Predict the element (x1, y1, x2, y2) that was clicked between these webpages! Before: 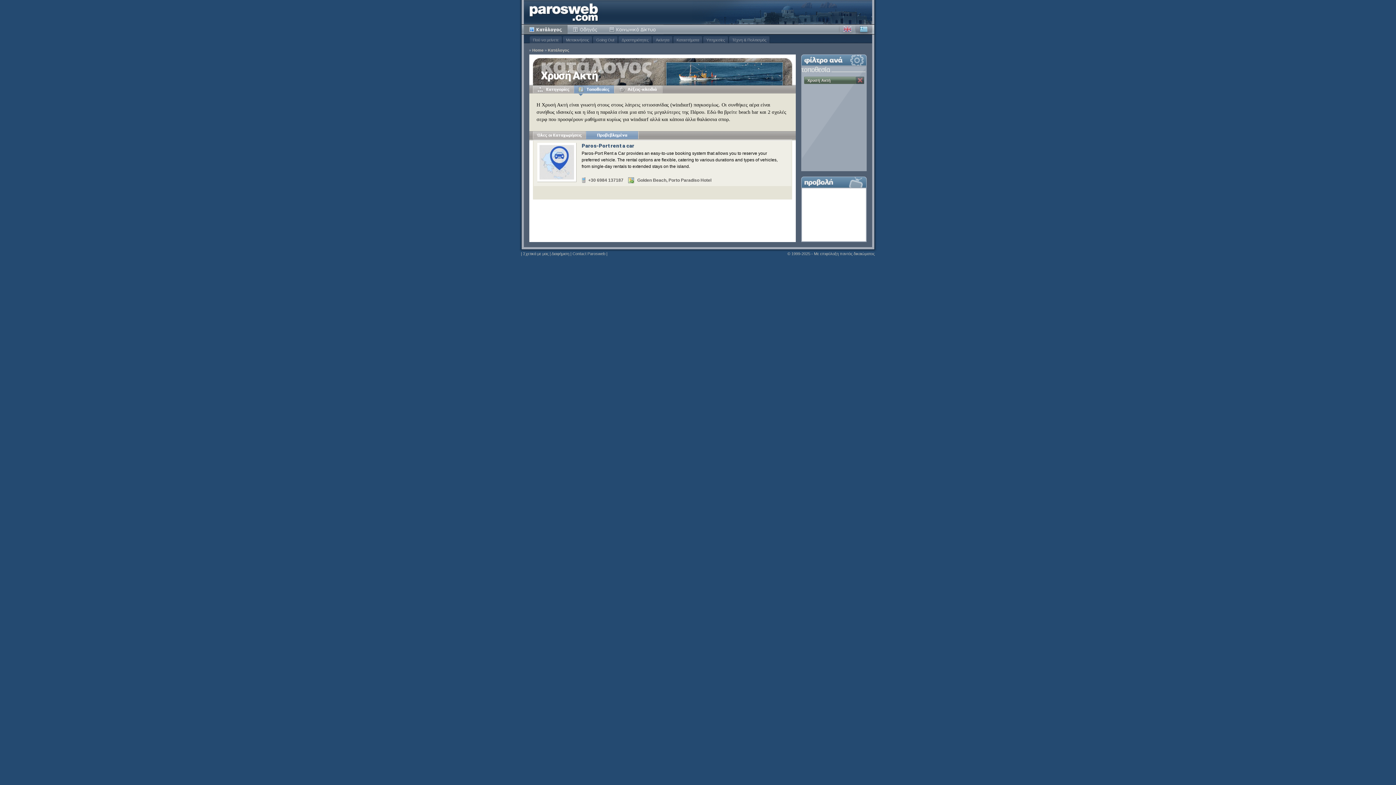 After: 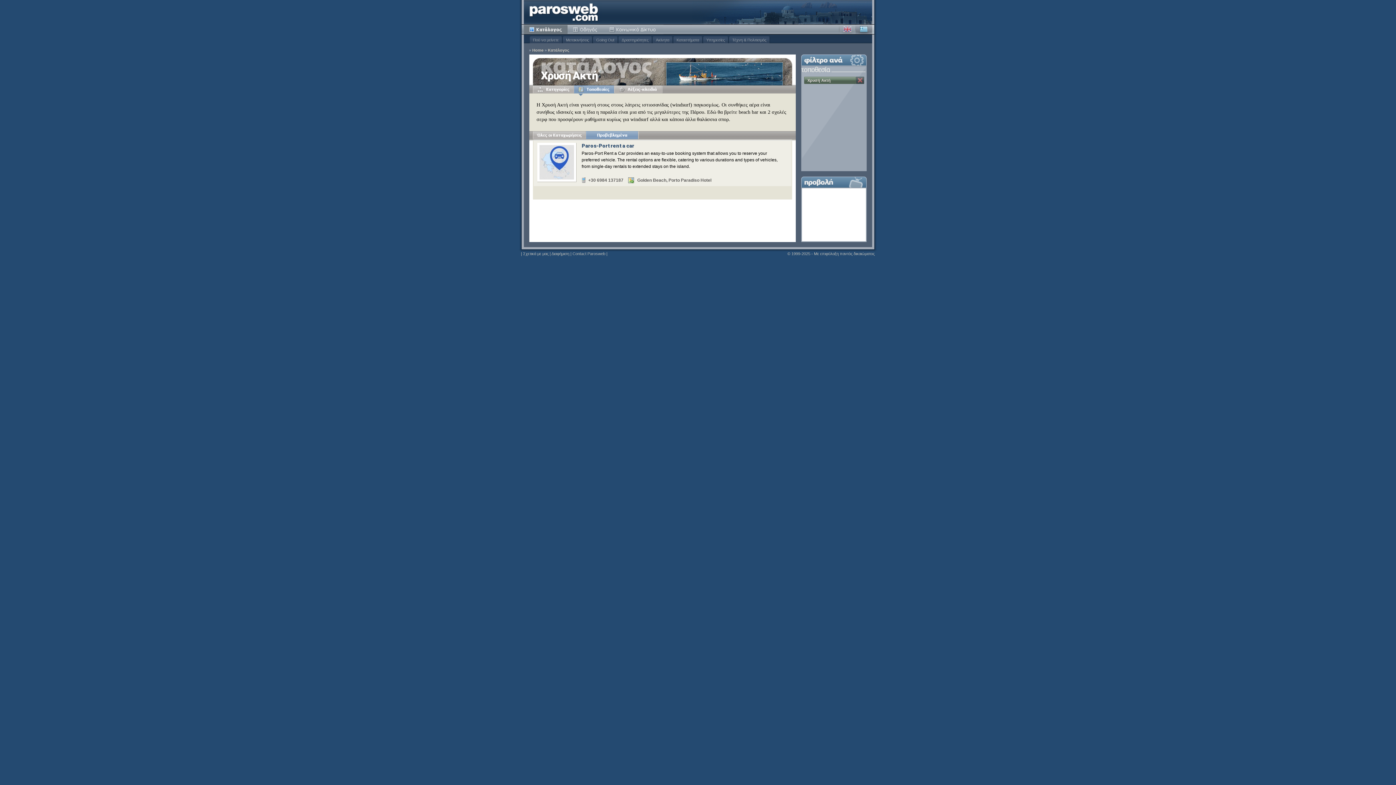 Action: bbox: (804, 76, 856, 84) label: Χρυσή Ακτή